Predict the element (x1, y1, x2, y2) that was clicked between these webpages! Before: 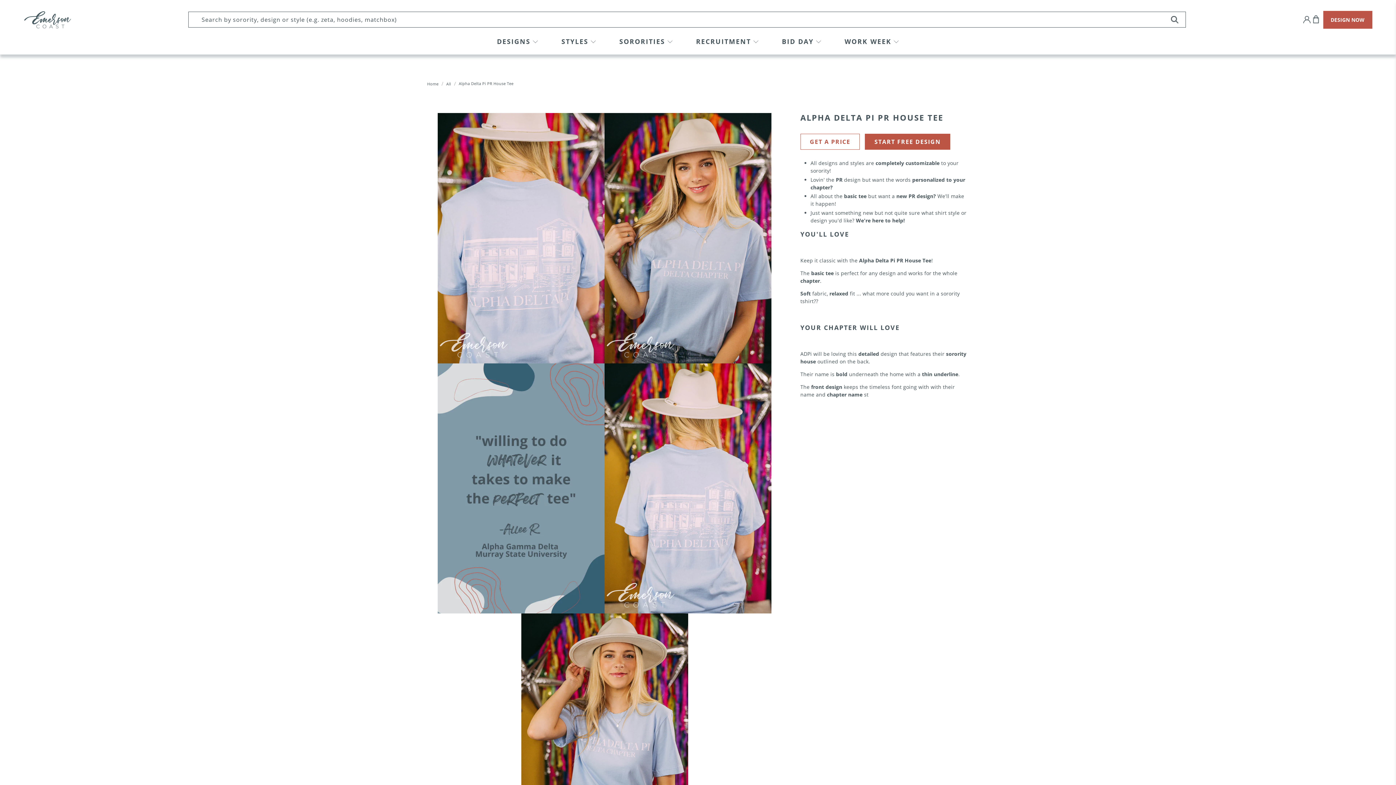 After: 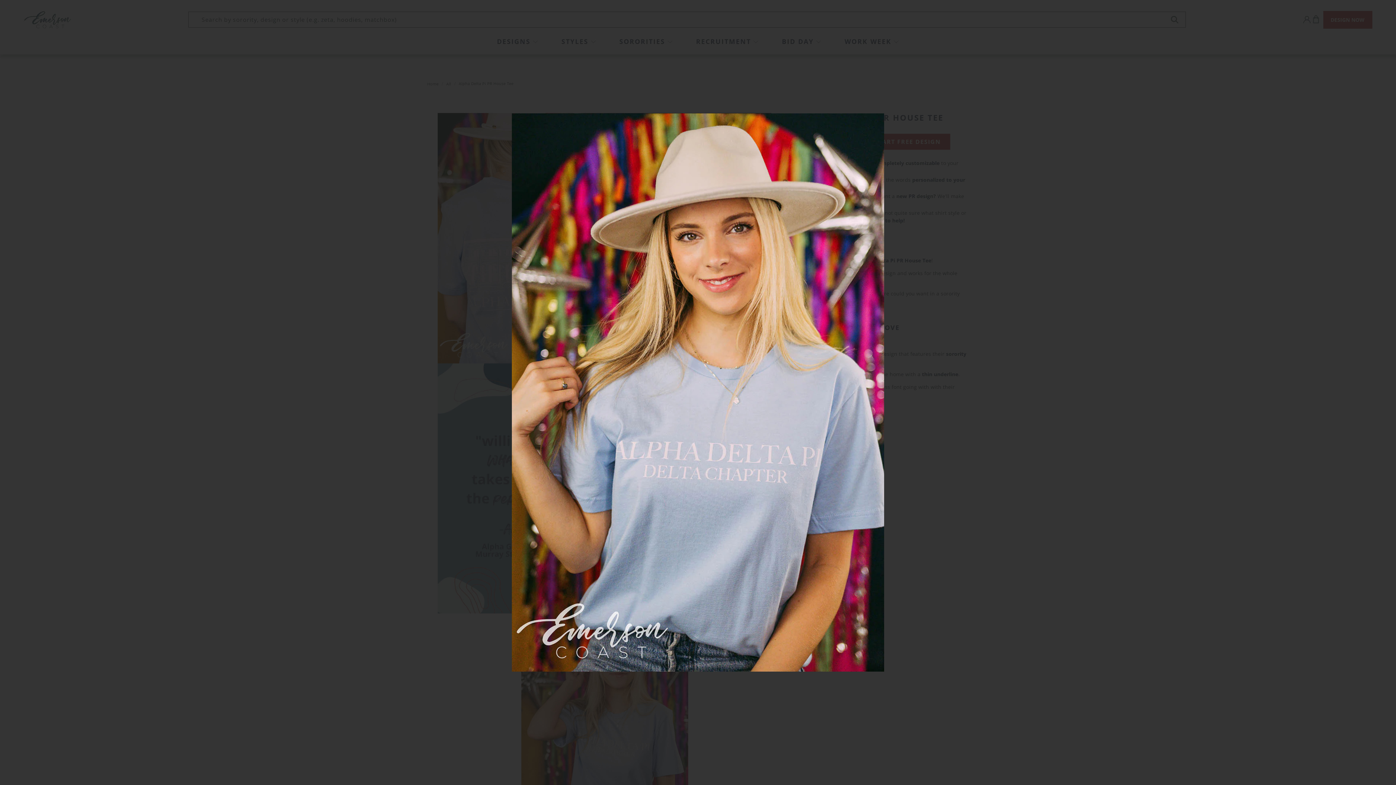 Action: bbox: (604, 113, 771, 363)